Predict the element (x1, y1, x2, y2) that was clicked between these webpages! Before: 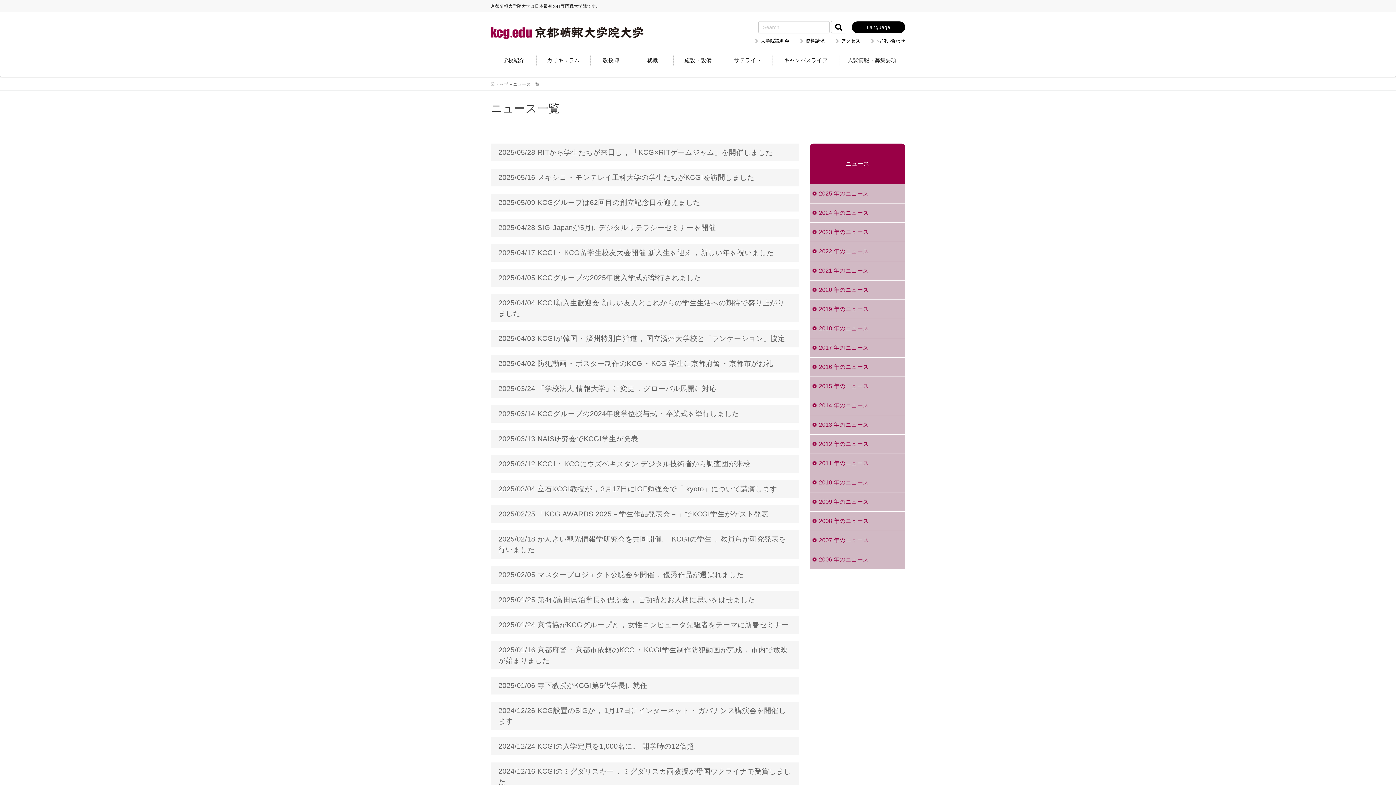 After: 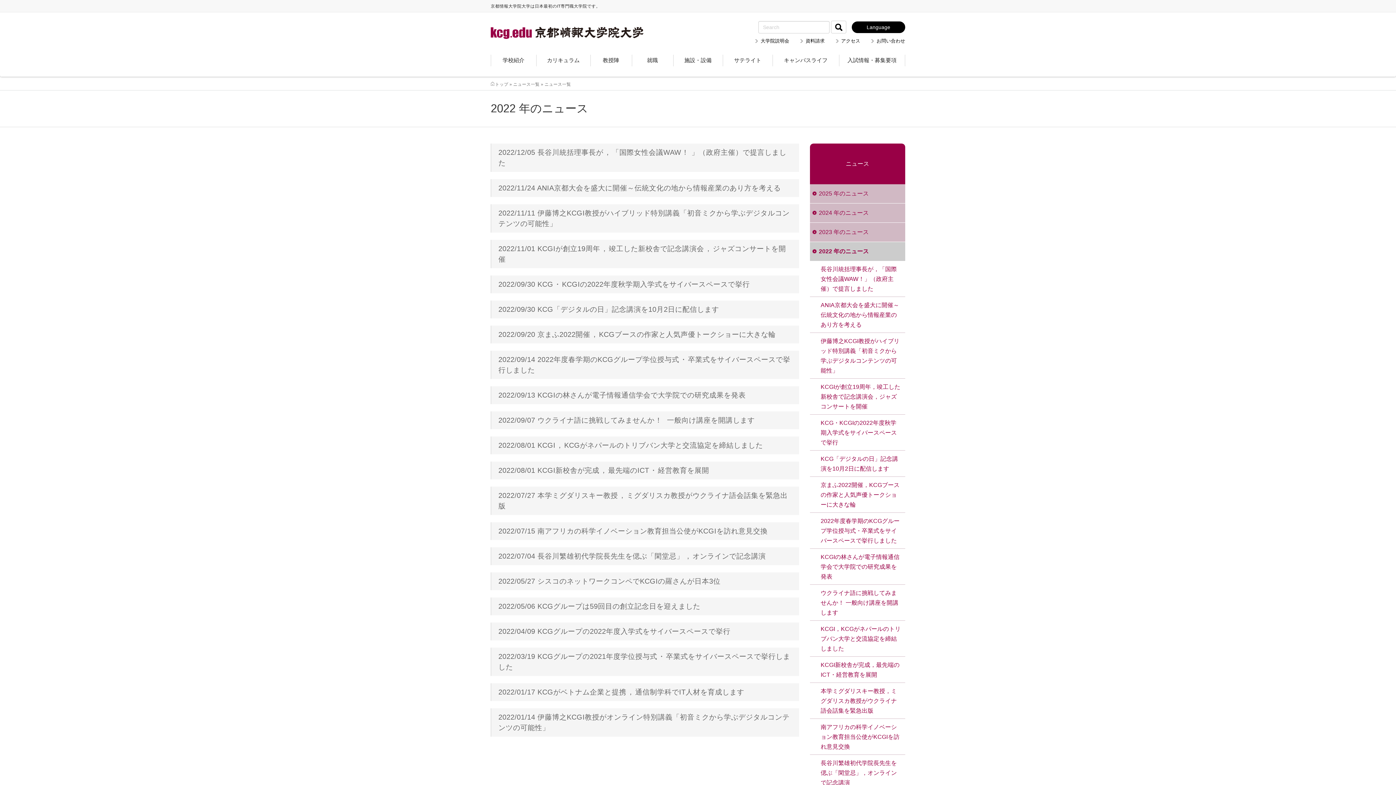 Action: bbox: (819, 242, 905, 261) label: 2022 年のニュース